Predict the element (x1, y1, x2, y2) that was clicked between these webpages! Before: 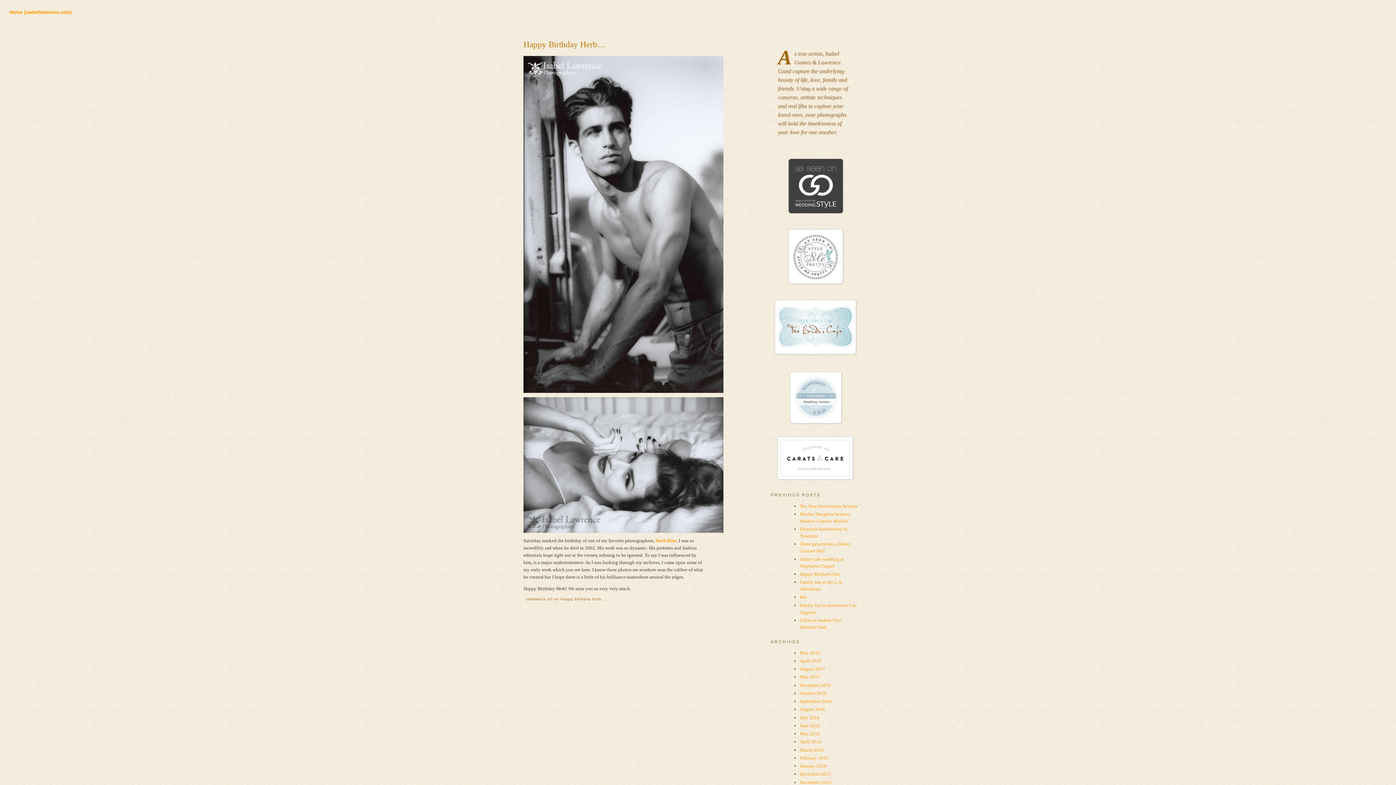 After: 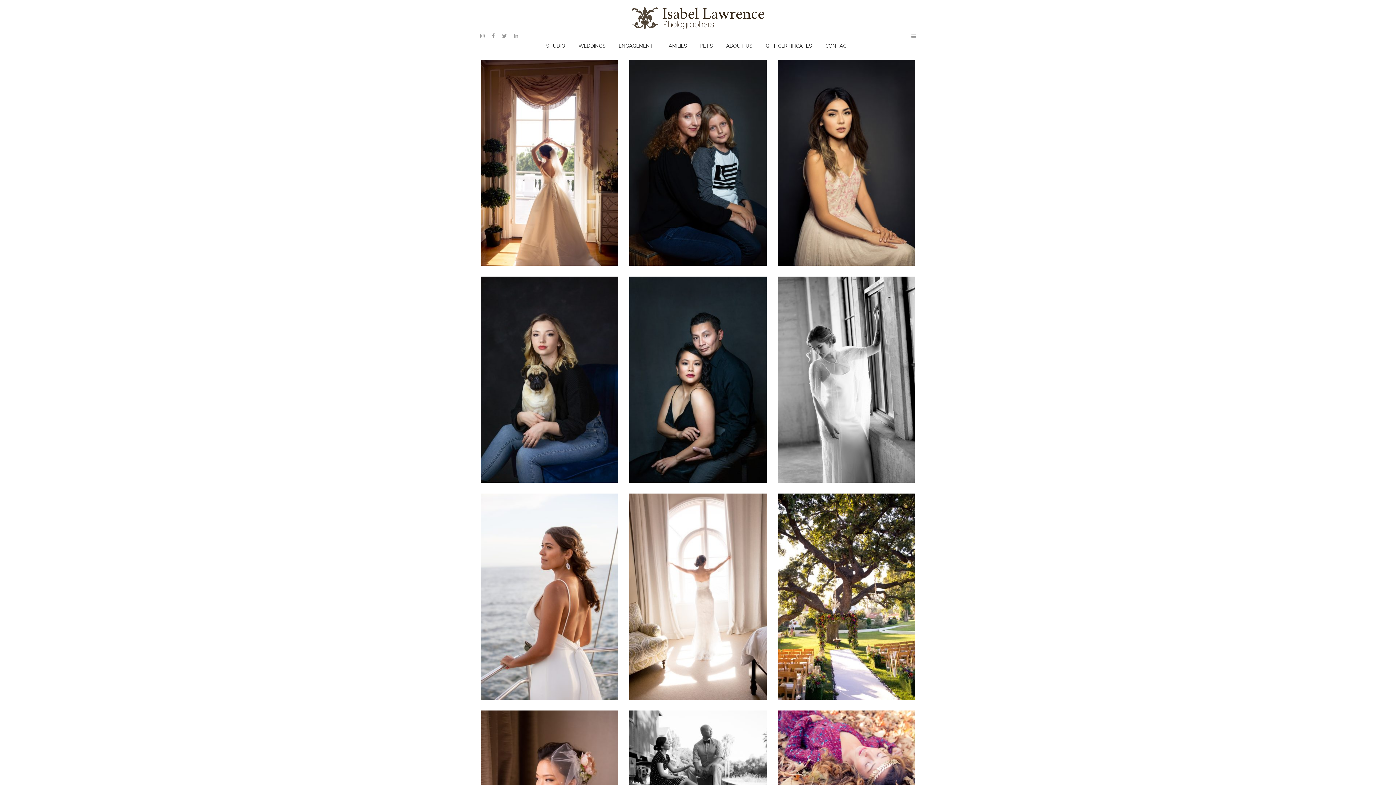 Action: bbox: (0, 0, 1396, 24) label: Home (isabellawrence.com)